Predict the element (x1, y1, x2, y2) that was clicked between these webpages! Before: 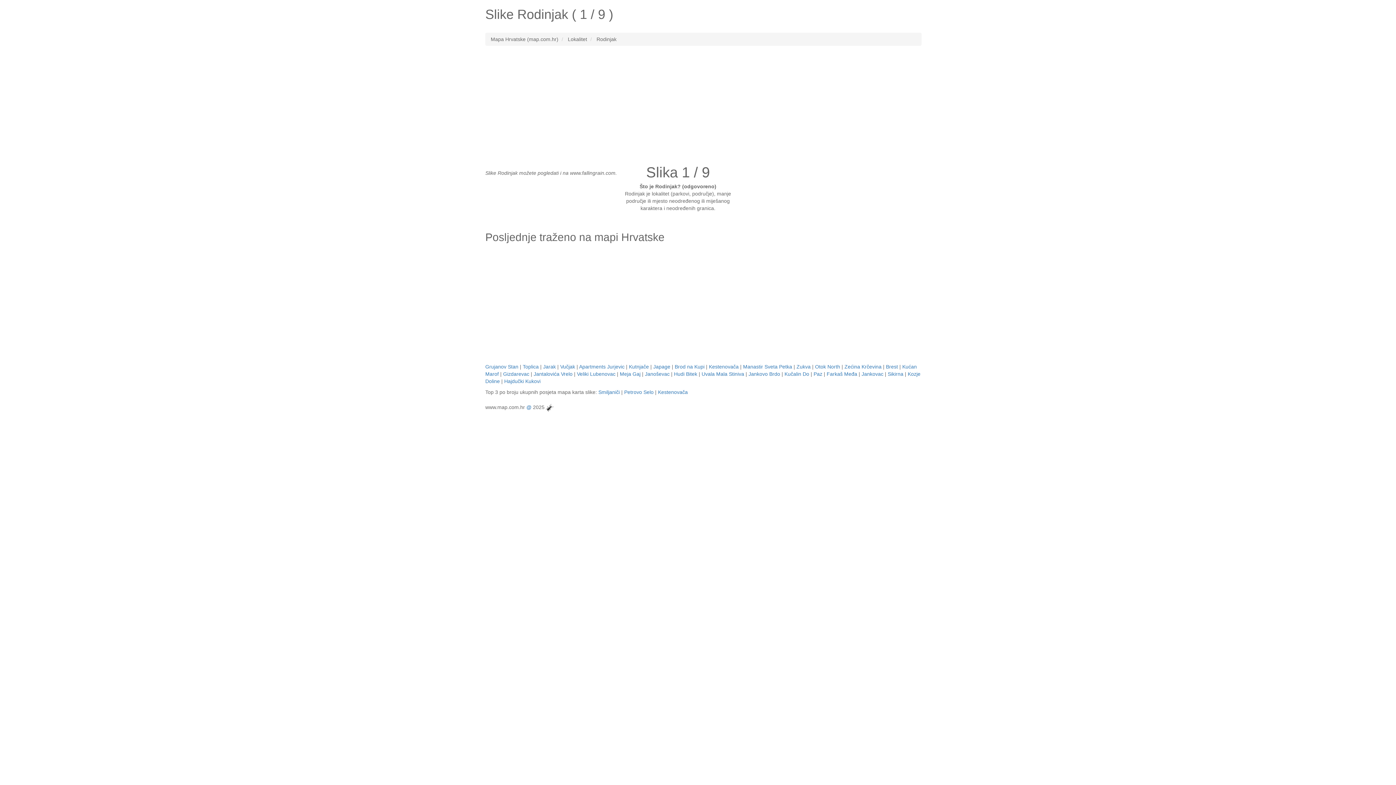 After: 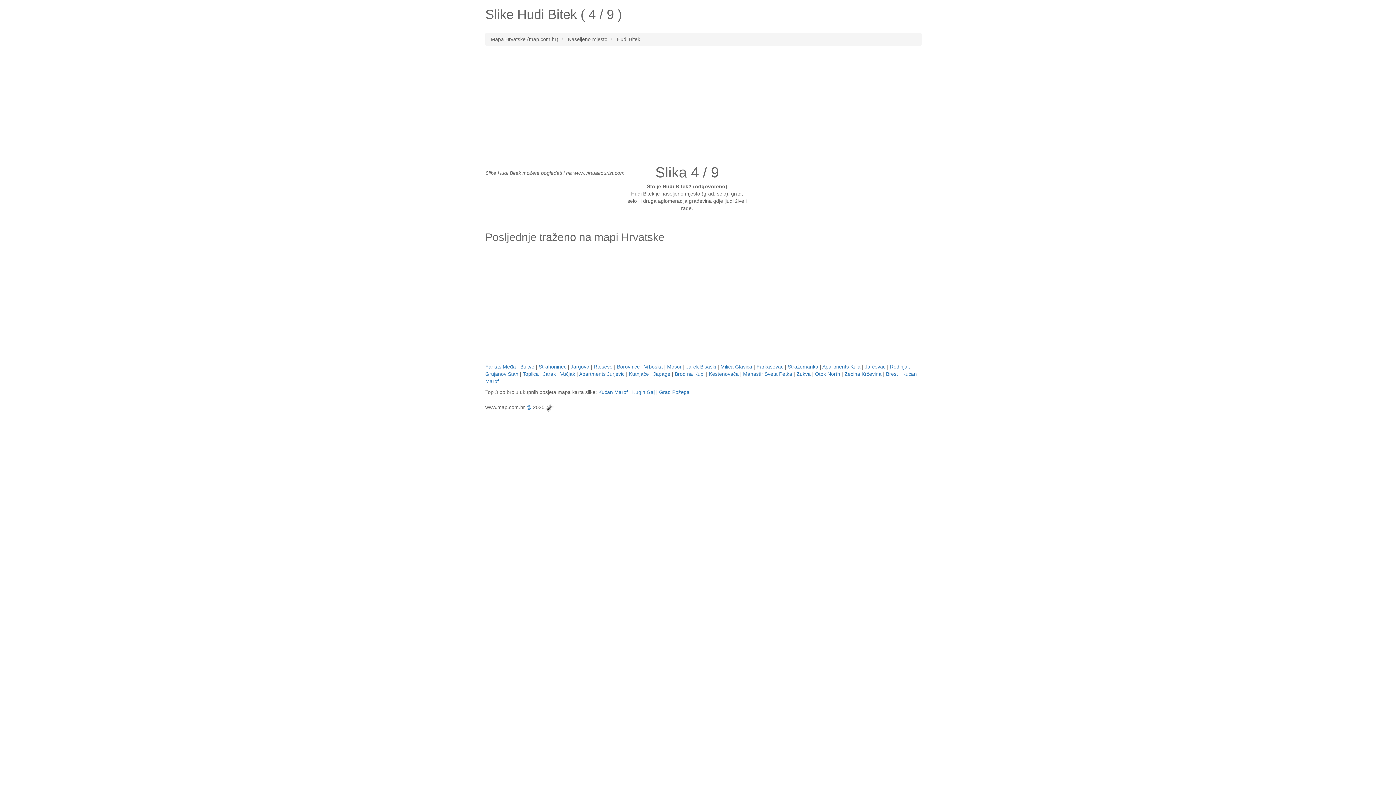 Action: bbox: (674, 371, 697, 377) label: Hudi Bitek